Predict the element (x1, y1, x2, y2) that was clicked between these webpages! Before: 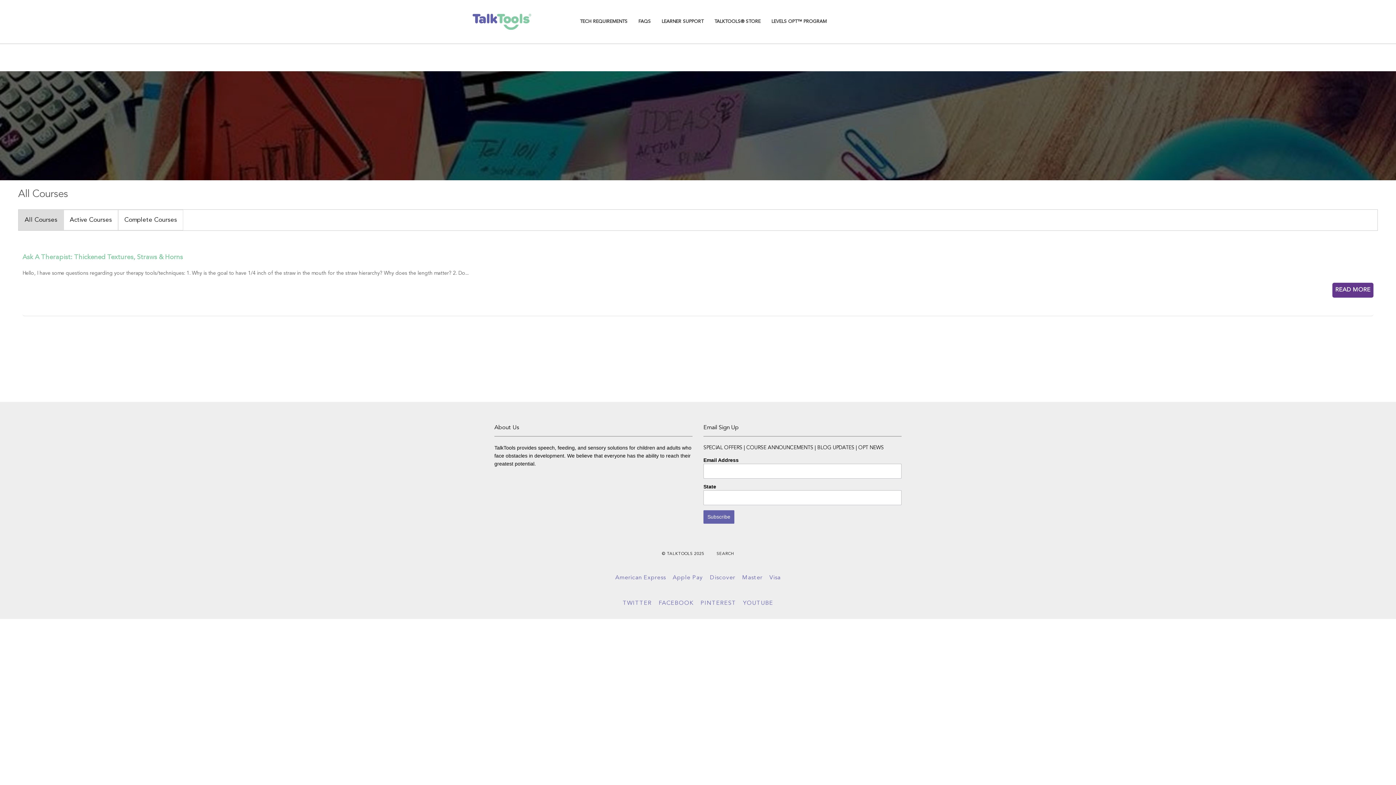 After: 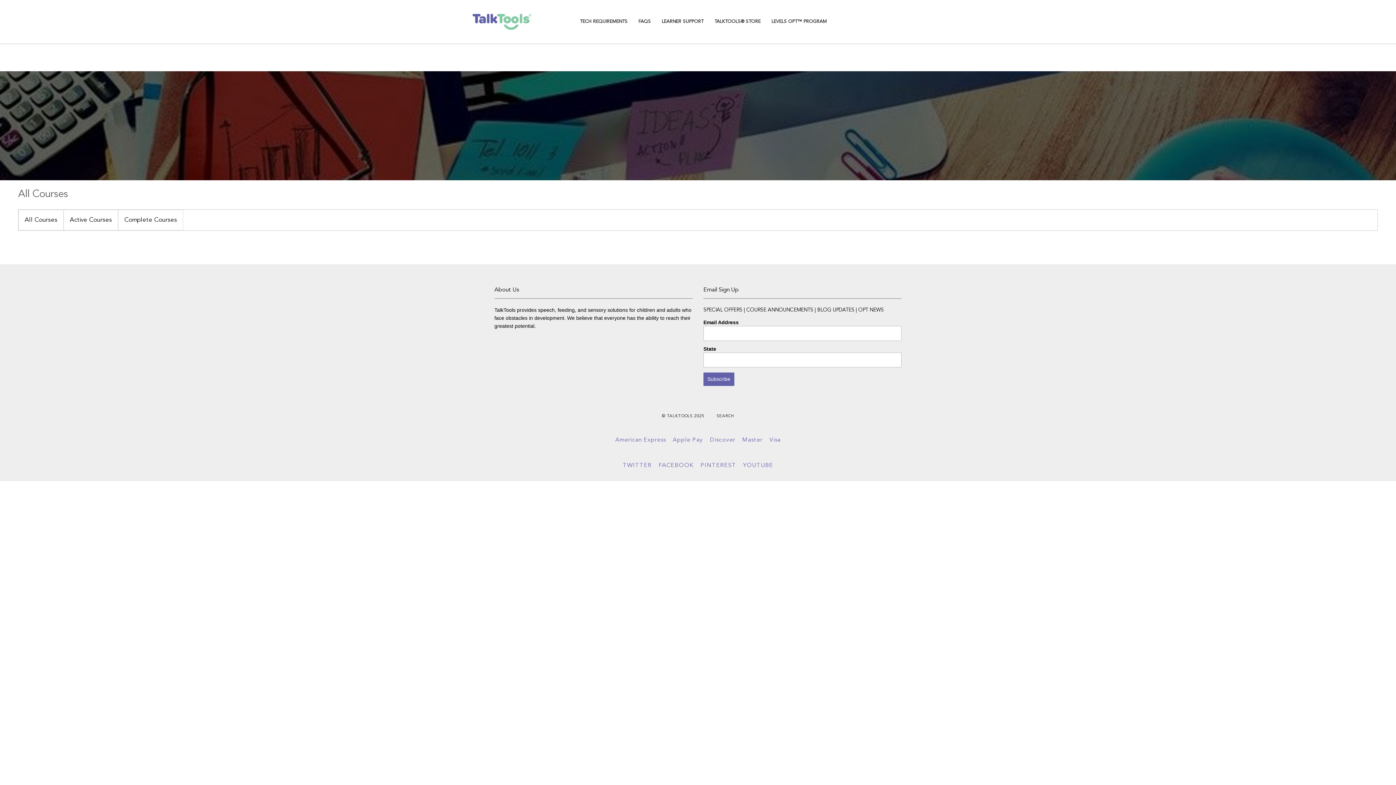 Action: label: Complete Courses bbox: (118, 209, 183, 230)